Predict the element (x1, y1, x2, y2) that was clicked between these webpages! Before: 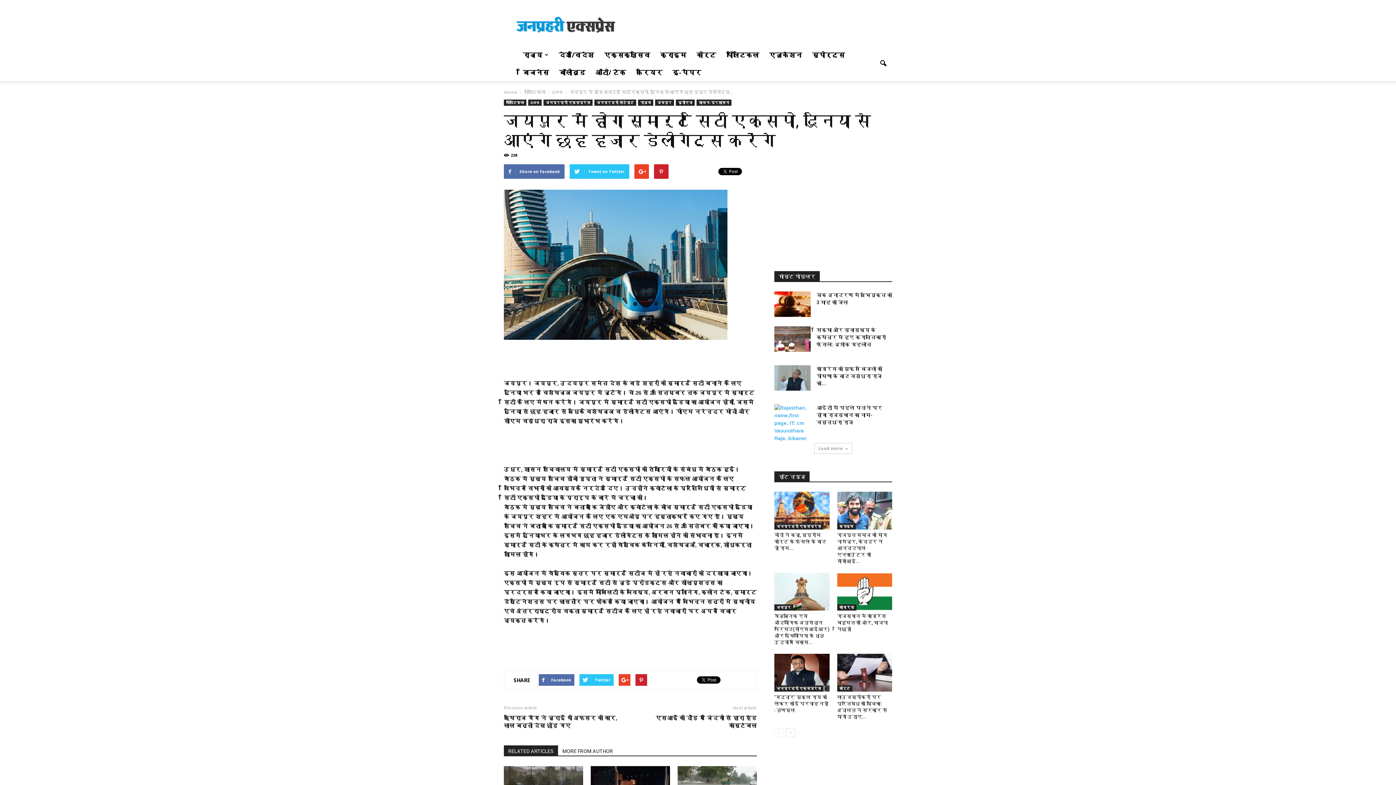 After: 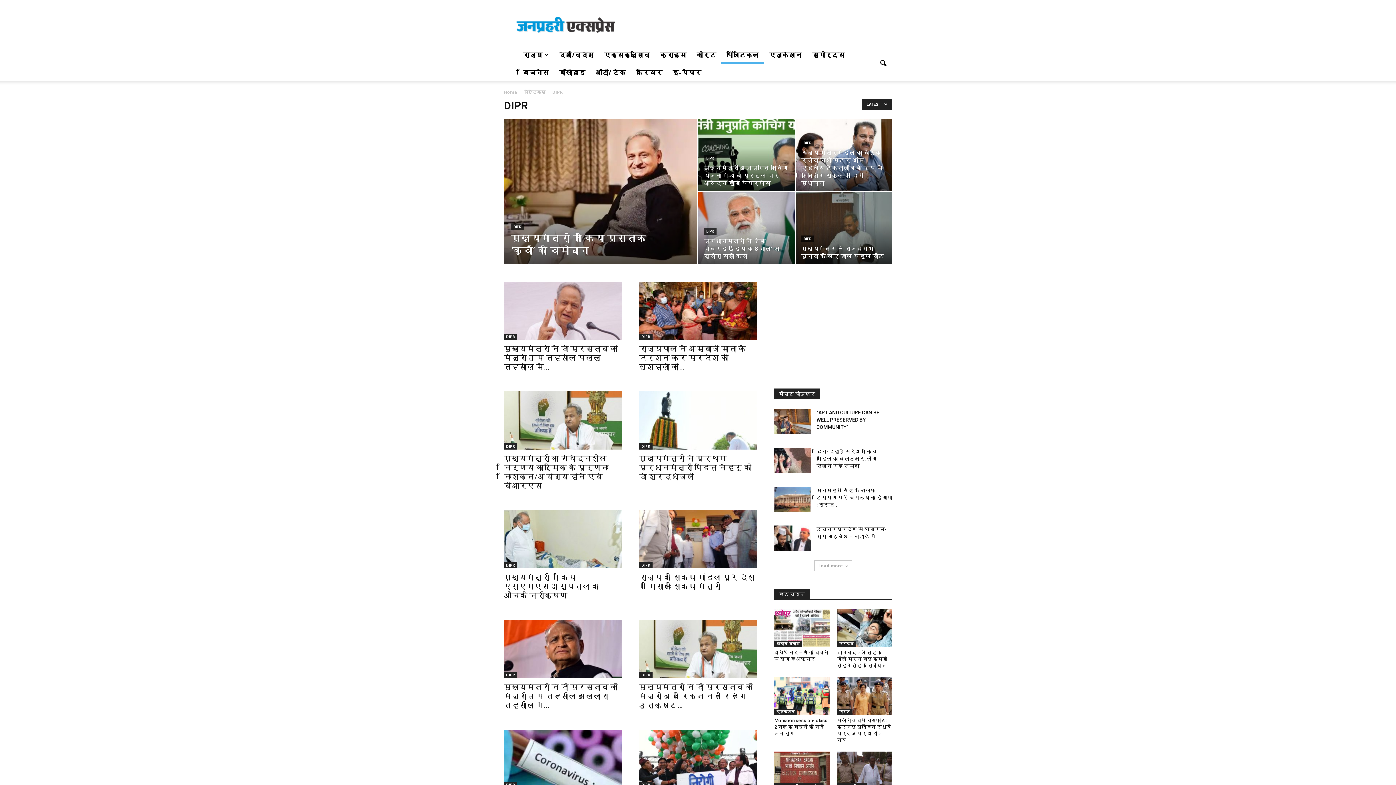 Action: bbox: (552, 89, 562, 95) label: DIPR